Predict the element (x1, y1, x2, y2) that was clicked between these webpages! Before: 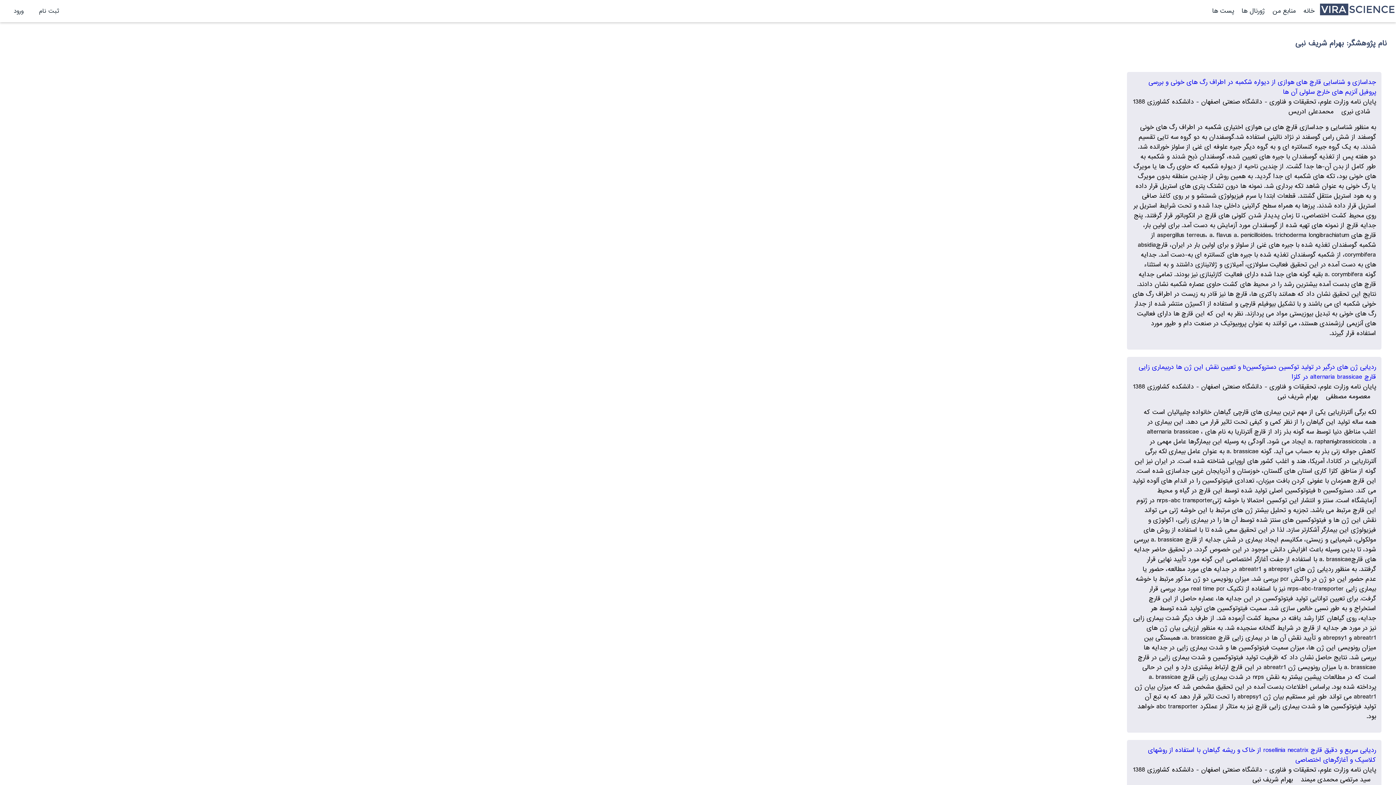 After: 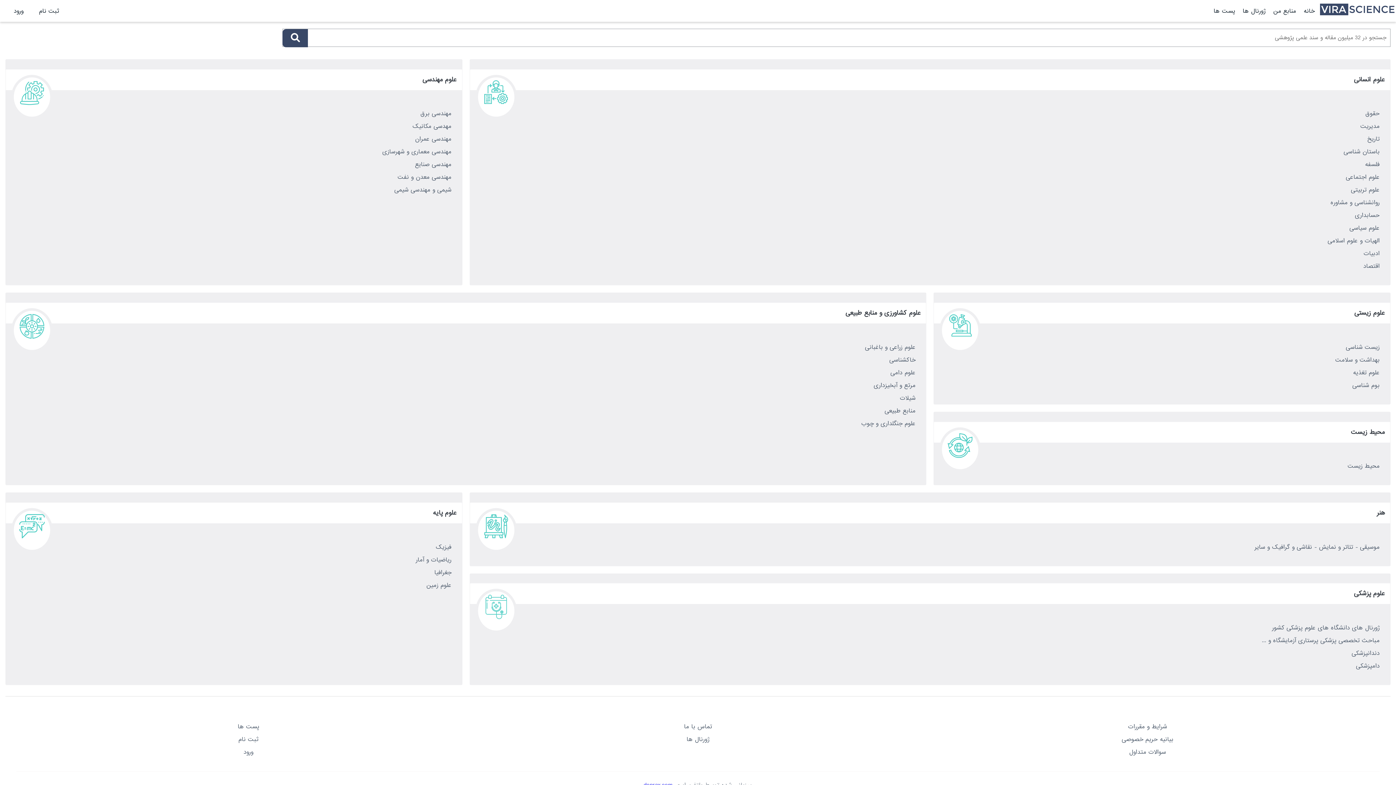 Action: bbox: (1241, 6, 1265, 16) label: ژورنال ها